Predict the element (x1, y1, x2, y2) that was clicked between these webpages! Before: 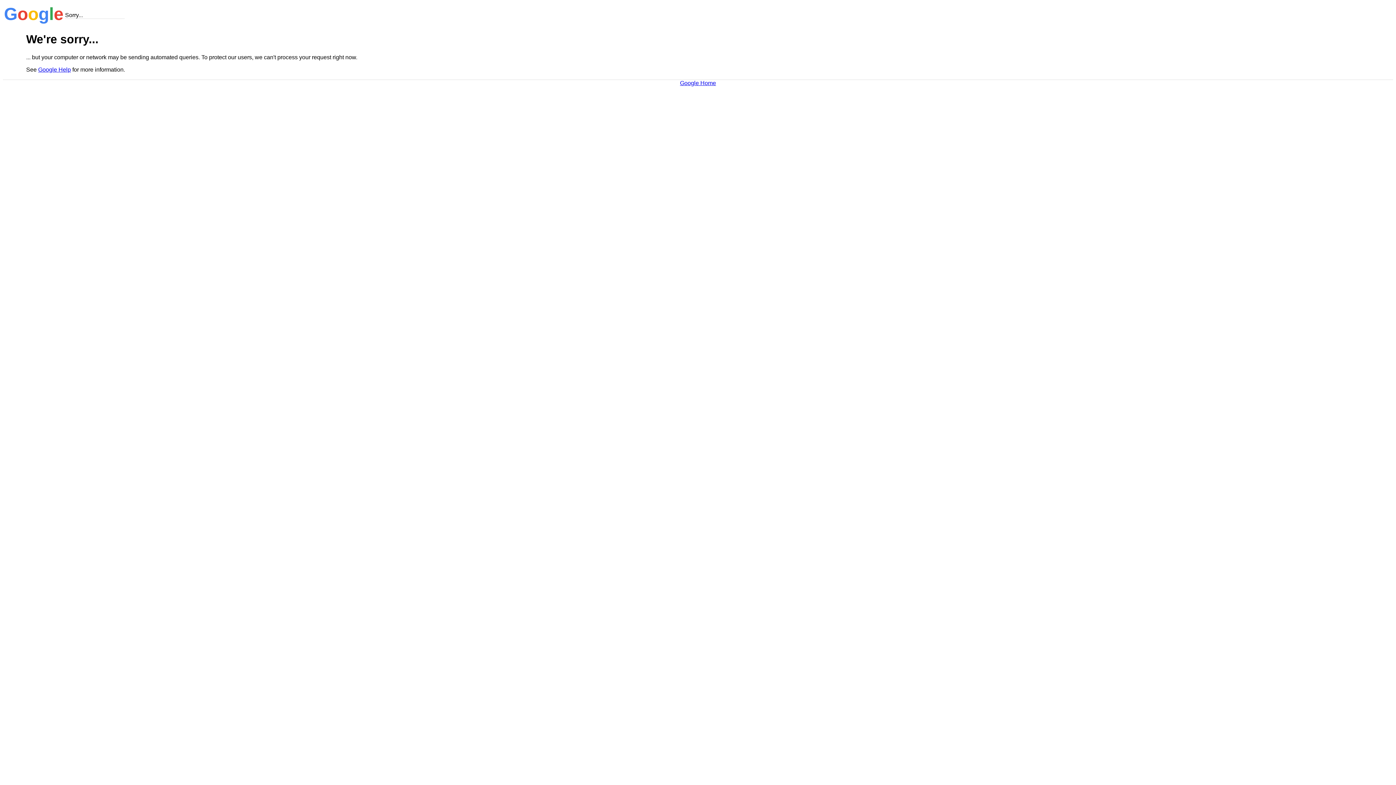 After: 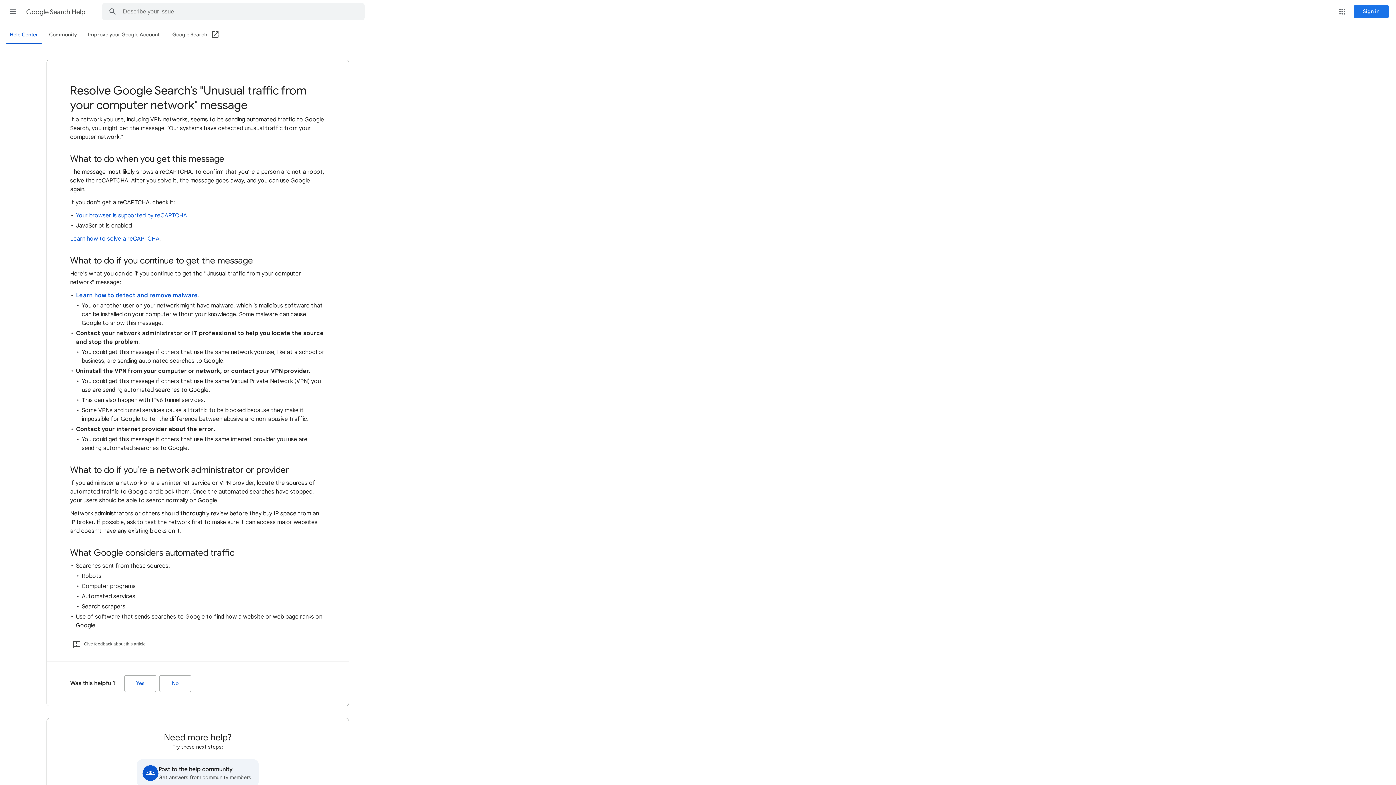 Action: label: Google Help bbox: (38, 66, 70, 72)